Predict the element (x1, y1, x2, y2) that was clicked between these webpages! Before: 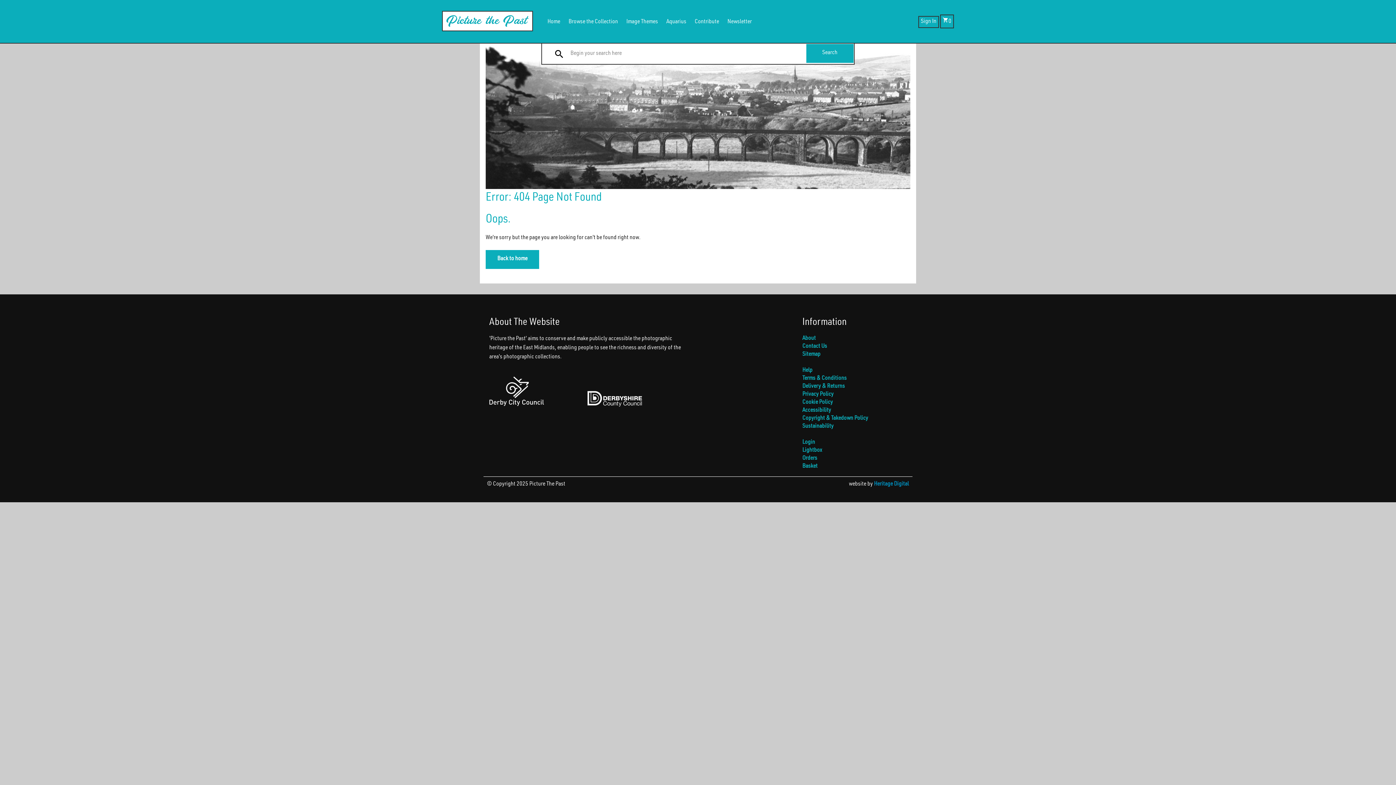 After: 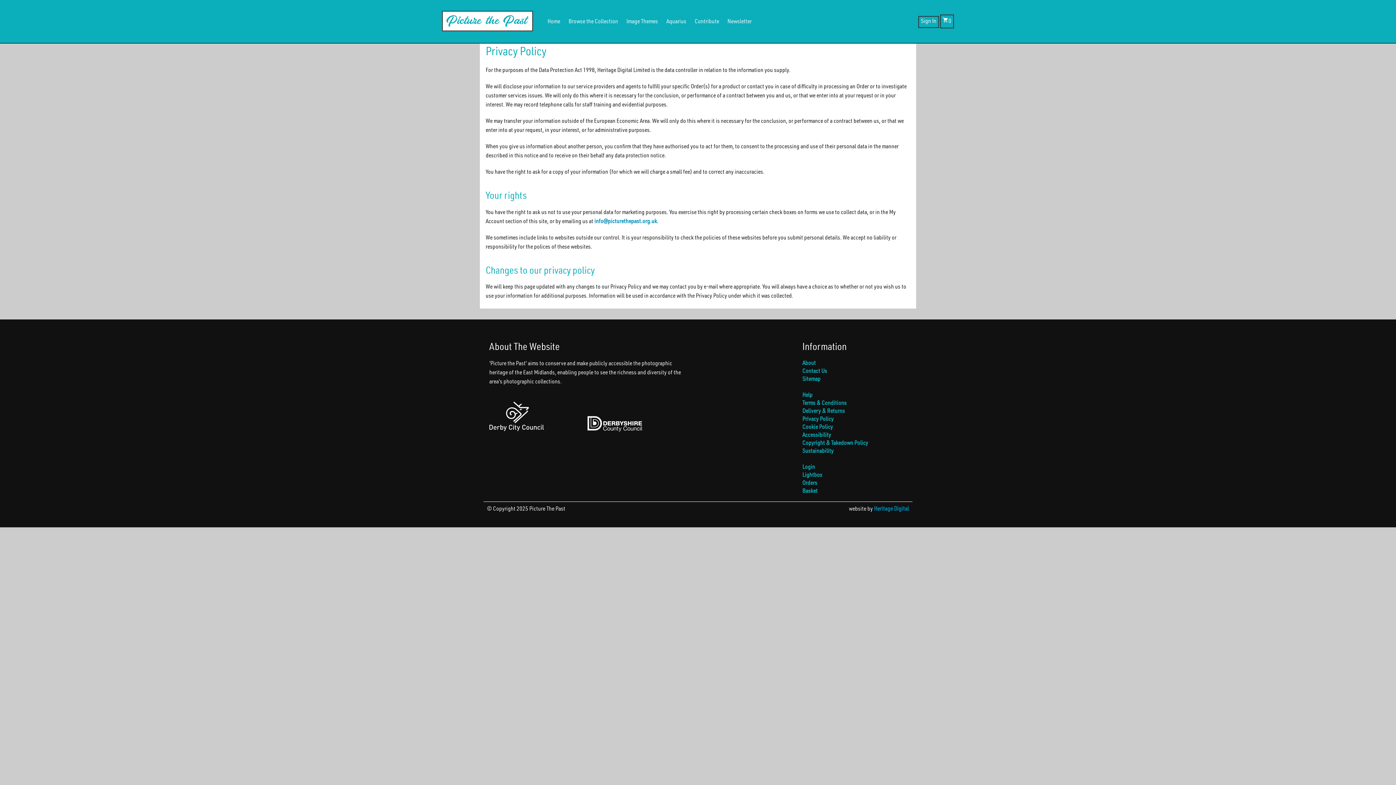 Action: label: Privacy Policy bbox: (802, 391, 833, 397)